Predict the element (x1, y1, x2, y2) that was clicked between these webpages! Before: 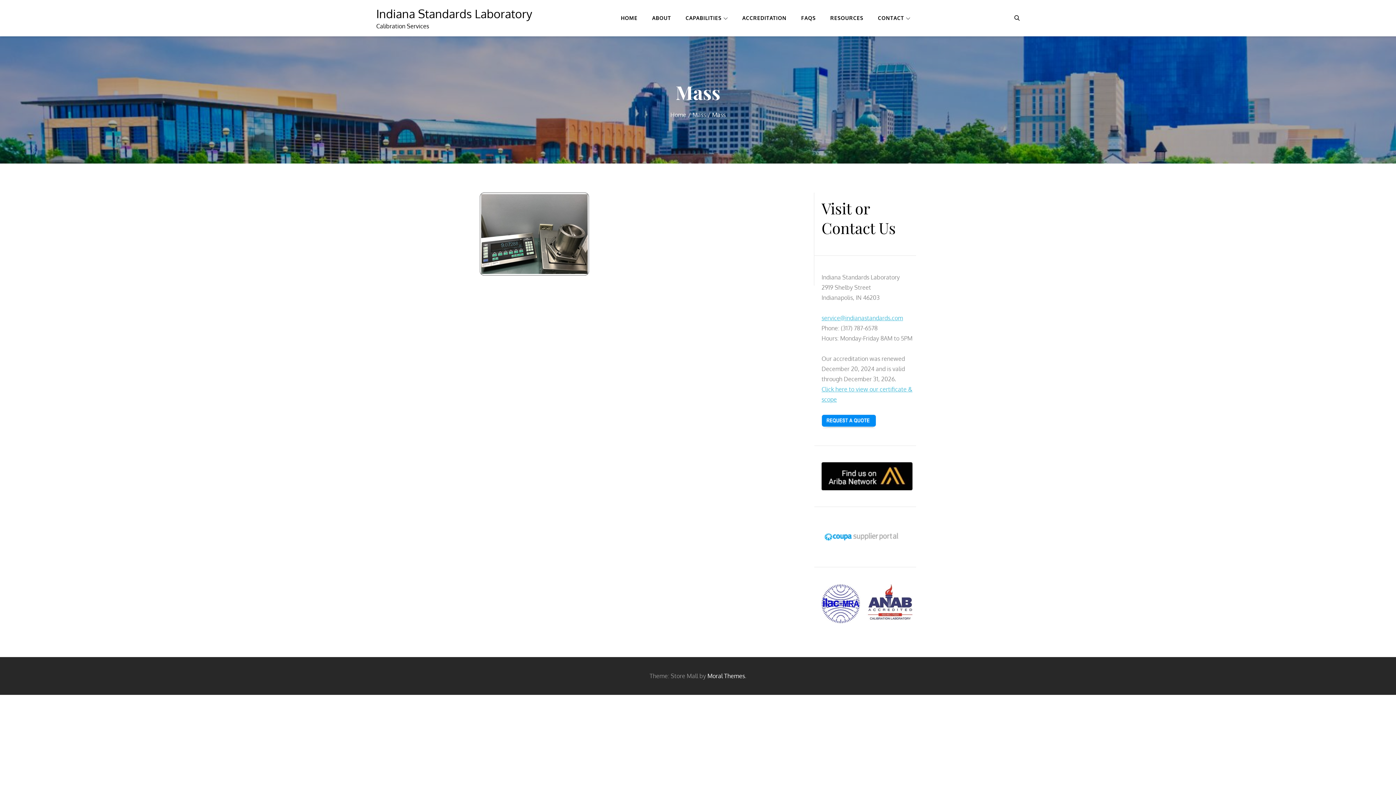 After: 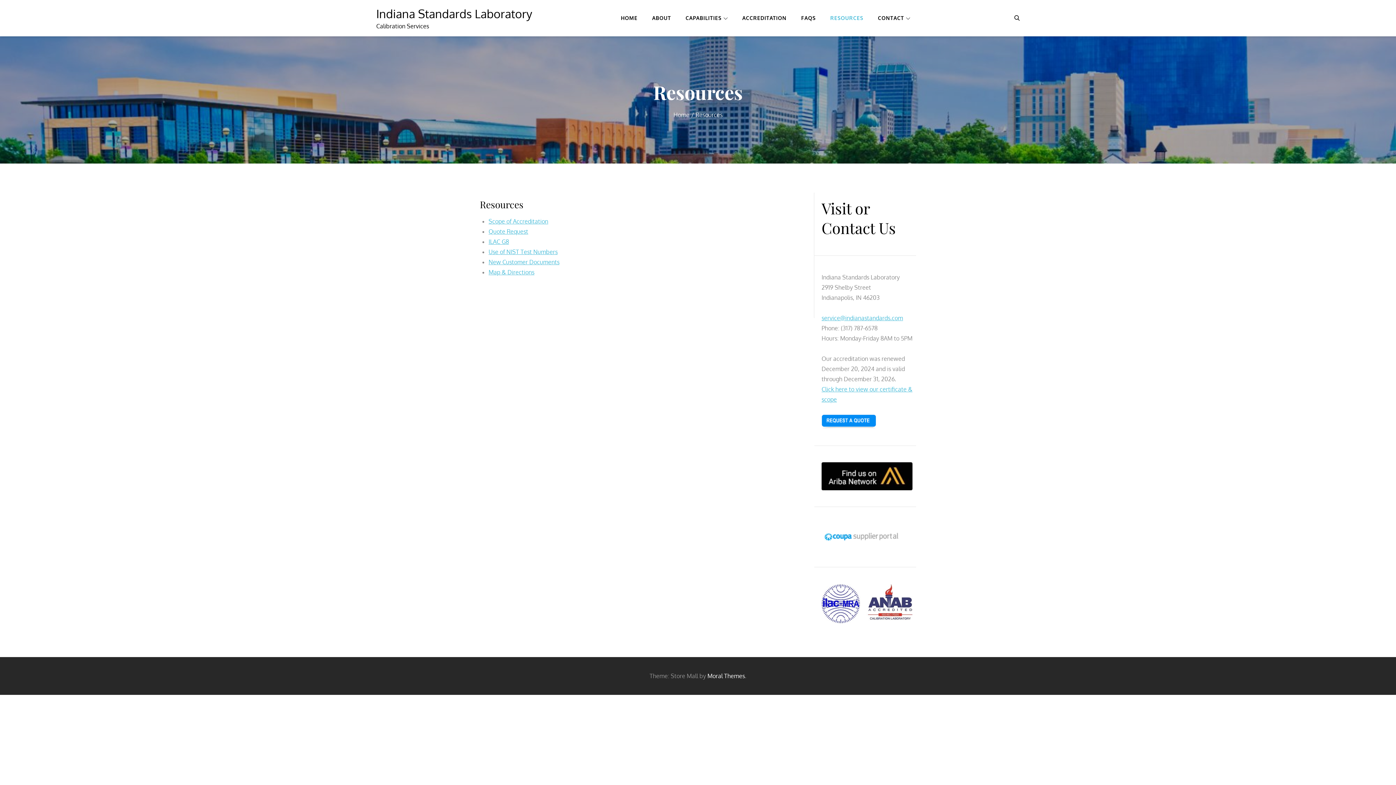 Action: bbox: (823, 0, 870, 36) label: RESOURCES